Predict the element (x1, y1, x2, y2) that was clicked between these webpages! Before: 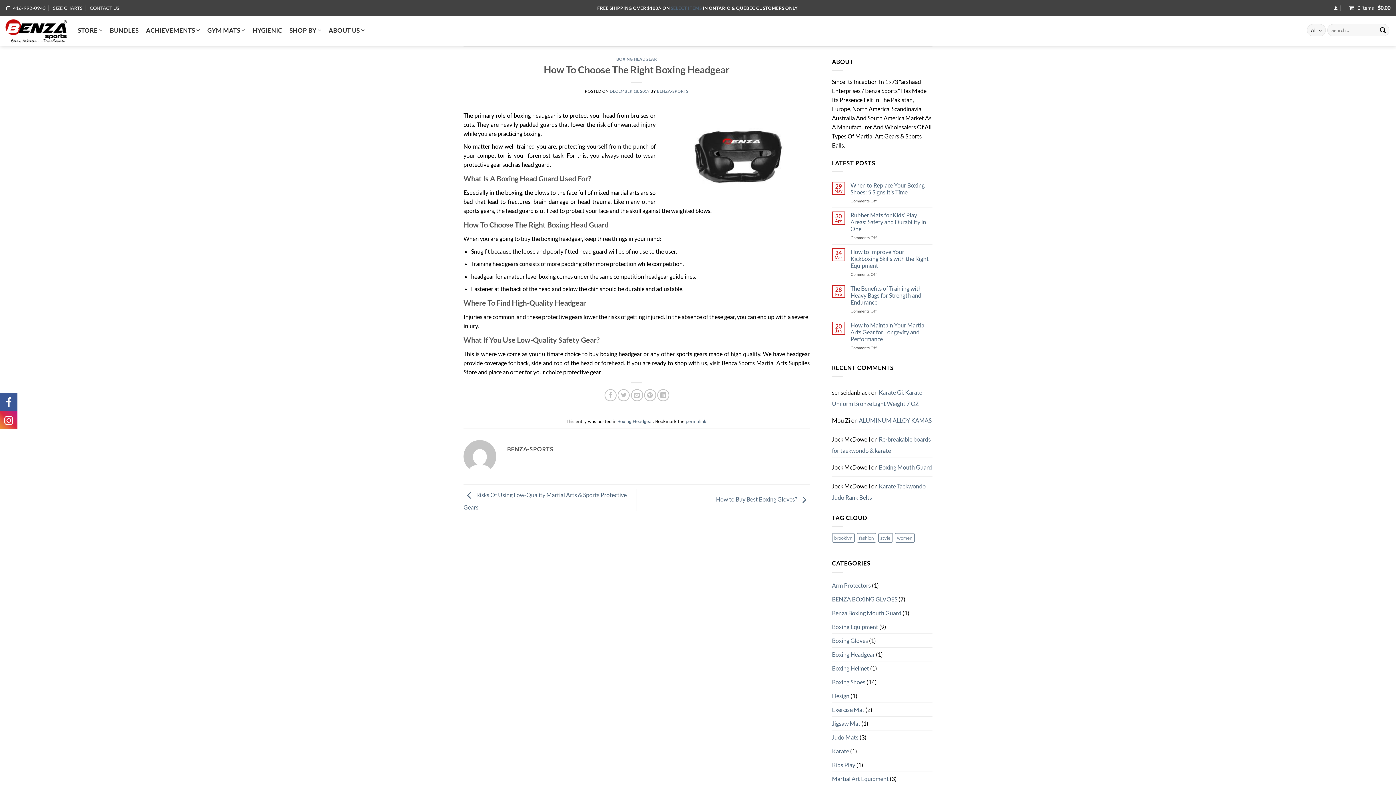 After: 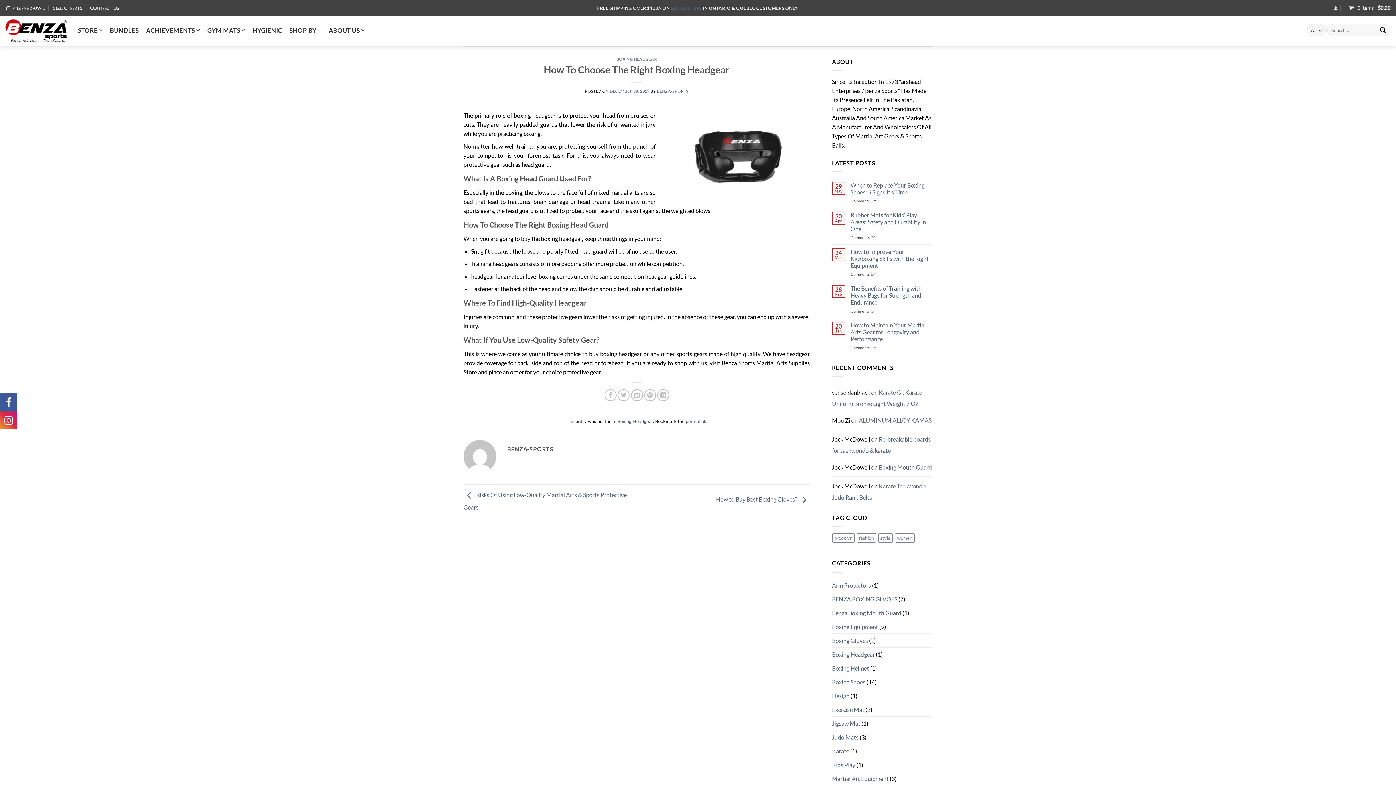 Action: bbox: (0, 410, 17, 429)